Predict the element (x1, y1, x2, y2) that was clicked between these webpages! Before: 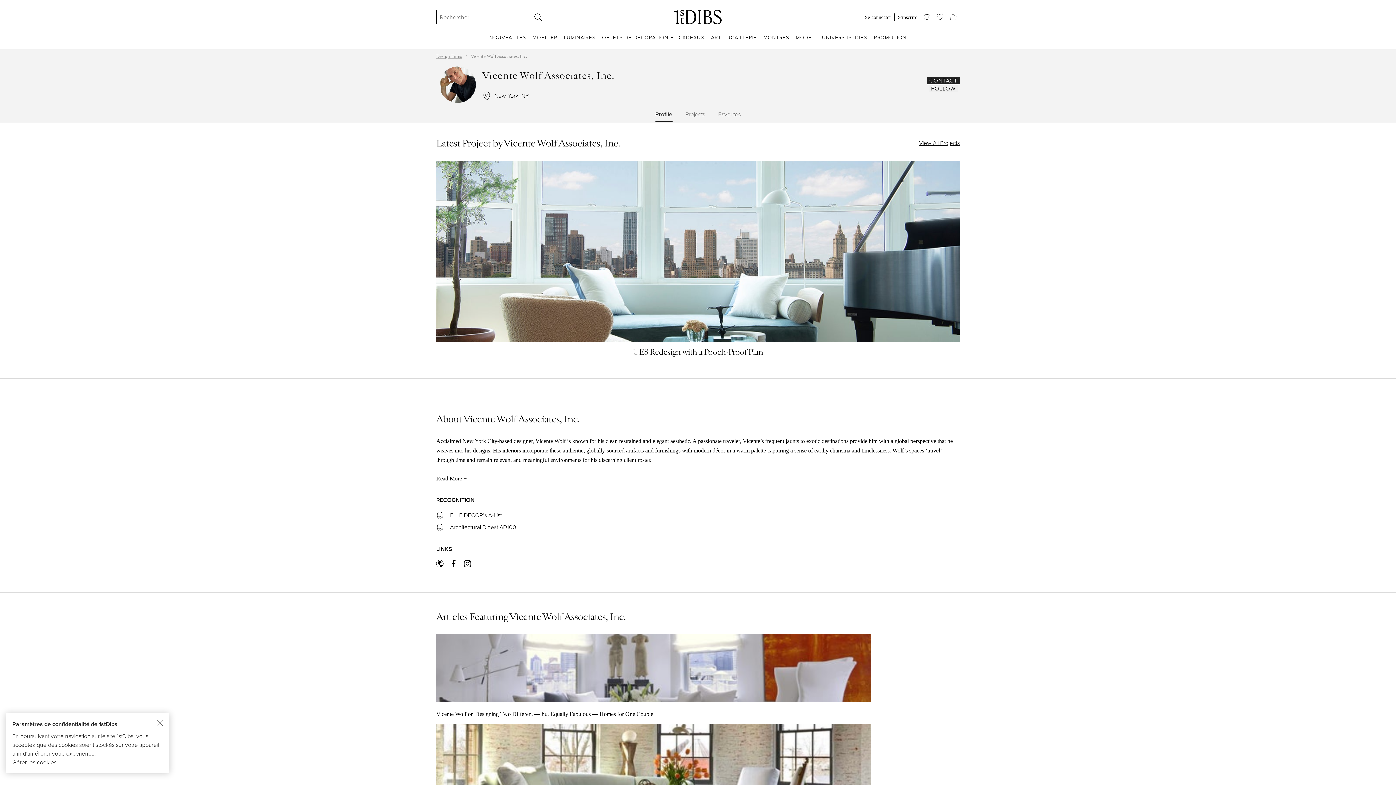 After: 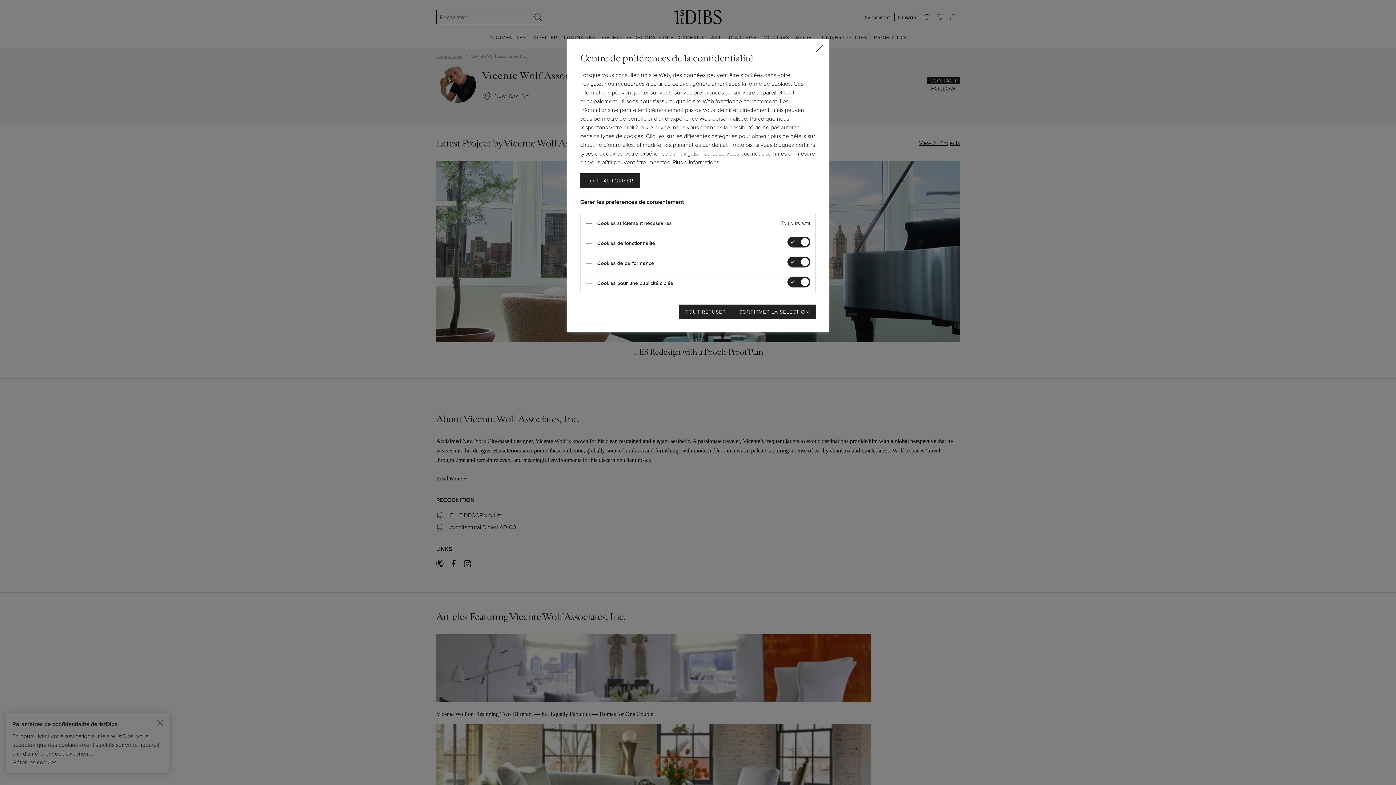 Action: label: Gérer les cookies bbox: (12, 758, 56, 767)